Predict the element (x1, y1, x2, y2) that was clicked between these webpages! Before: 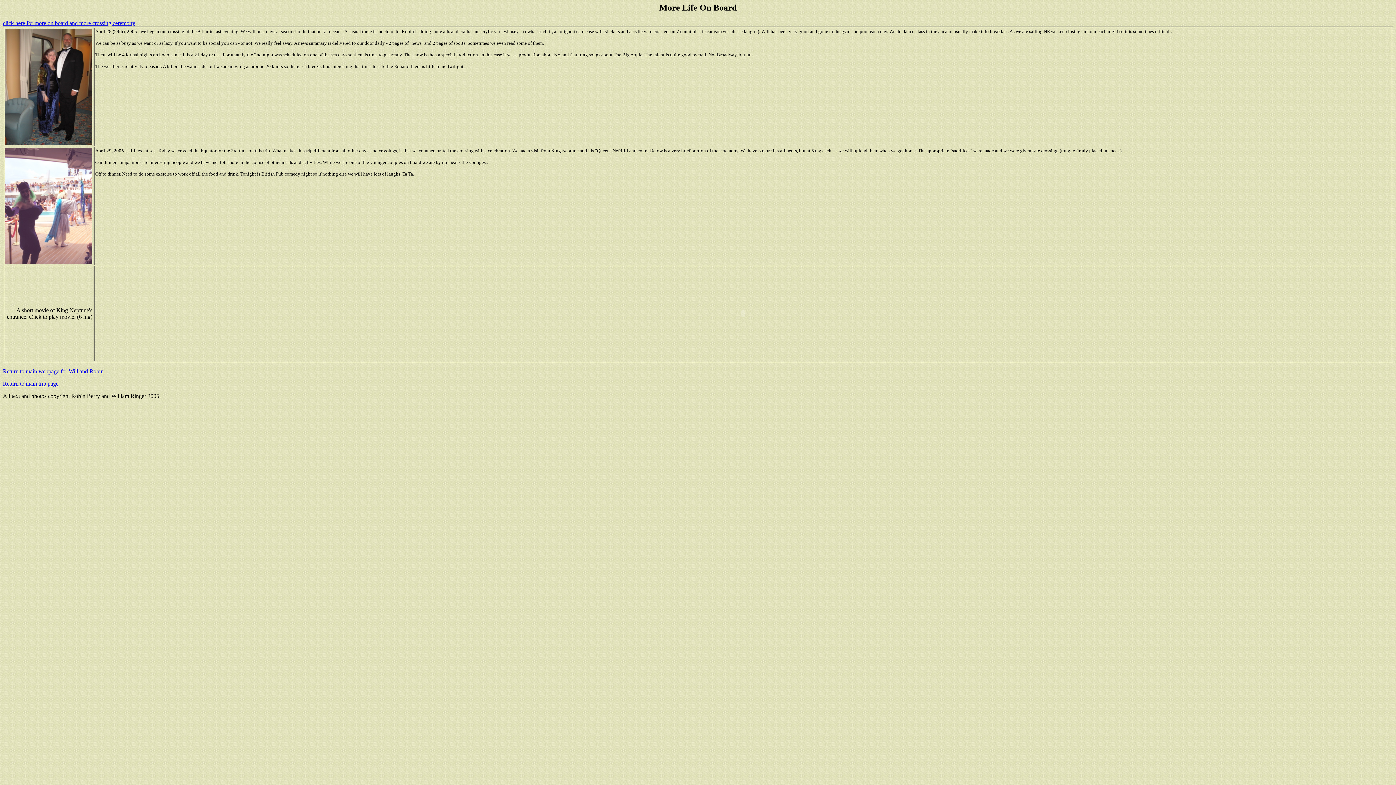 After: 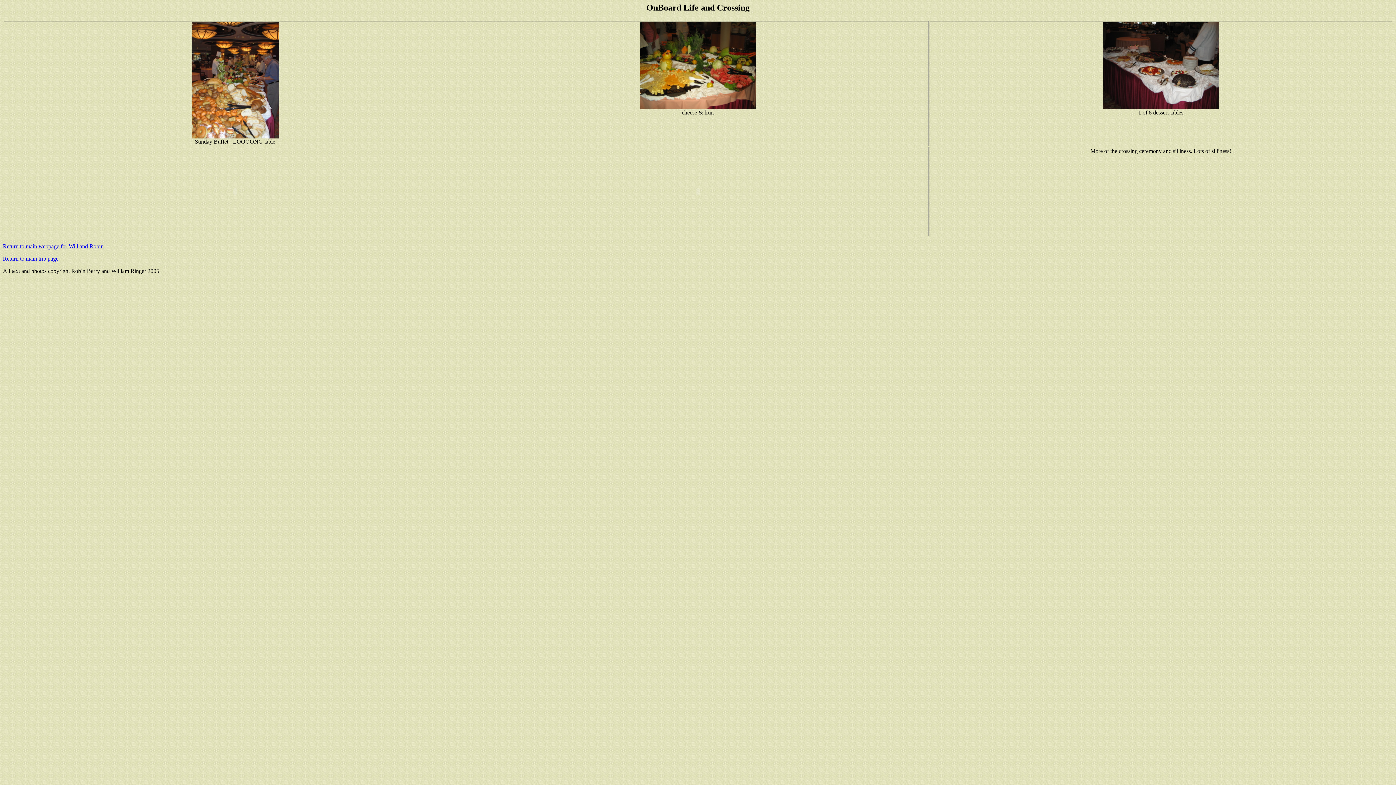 Action: bbox: (2, 19, 135, 26) label: click here for more on board and more crossing ceremony